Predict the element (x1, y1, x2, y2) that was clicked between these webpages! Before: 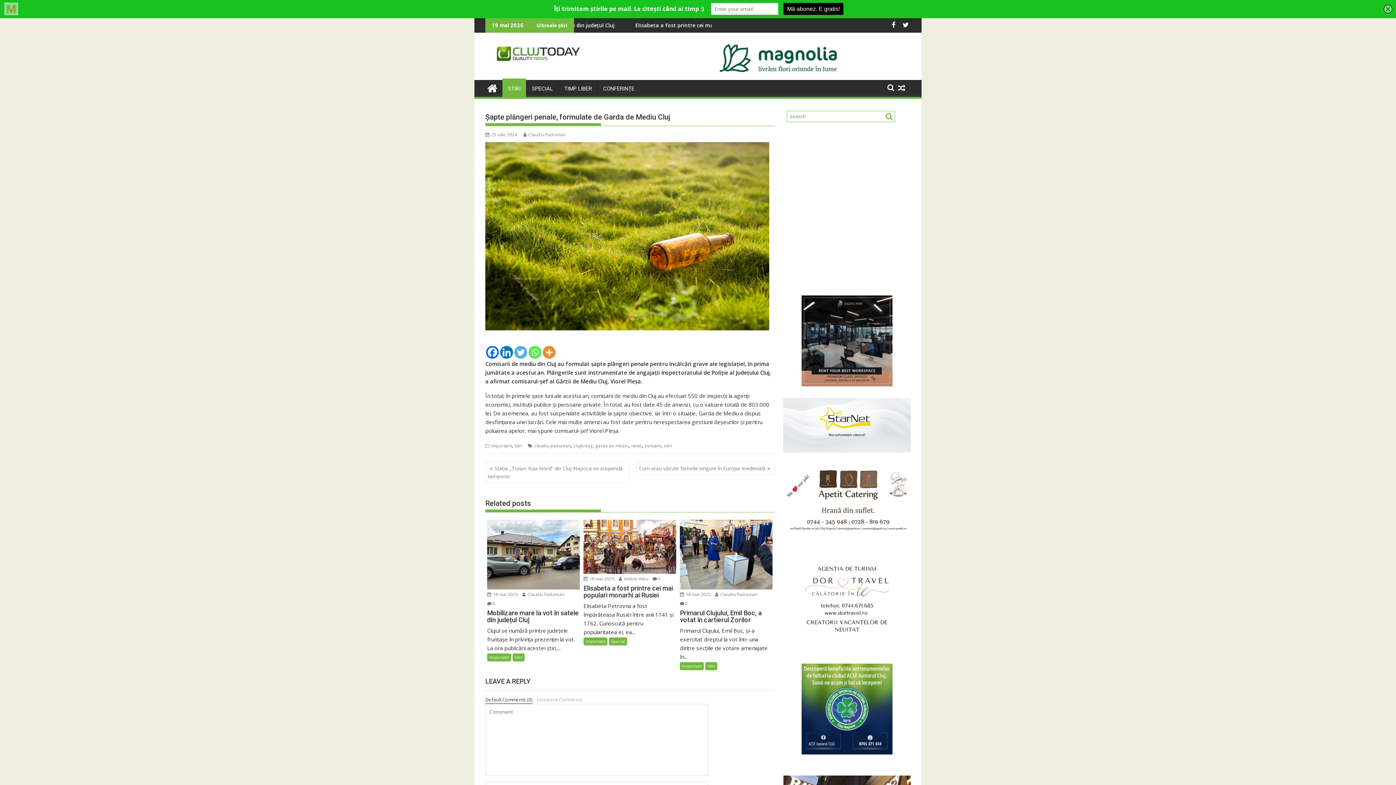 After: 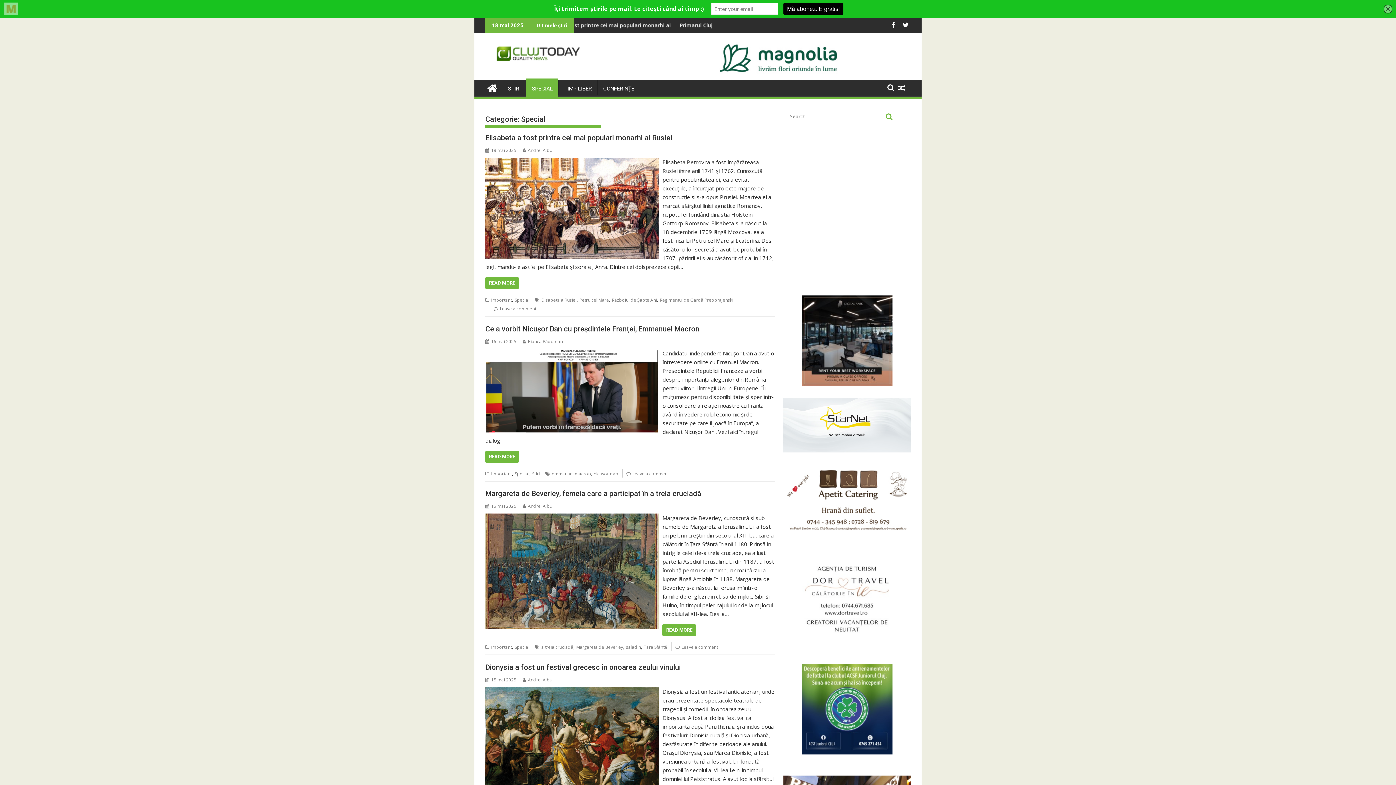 Action: bbox: (526, 80, 558, 97) label: SPECIAL